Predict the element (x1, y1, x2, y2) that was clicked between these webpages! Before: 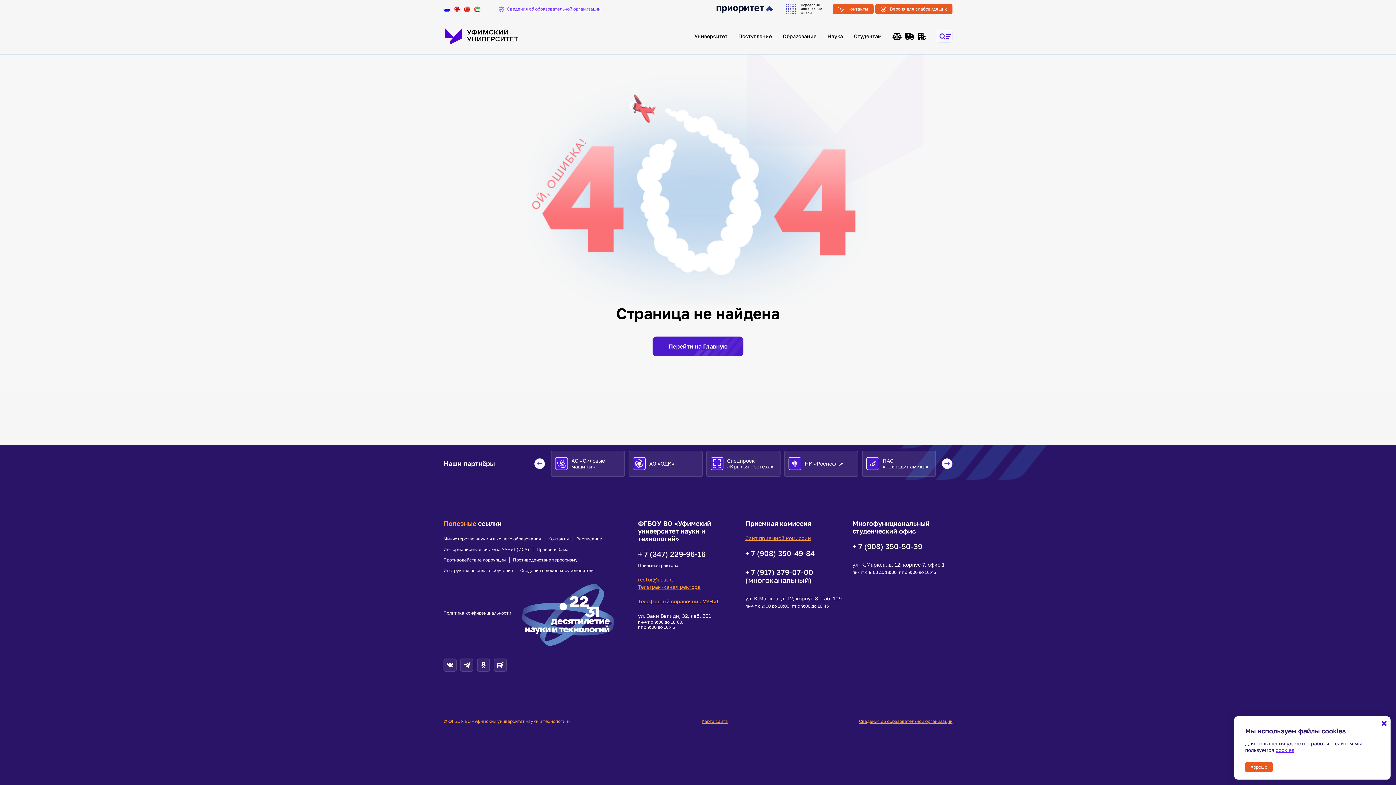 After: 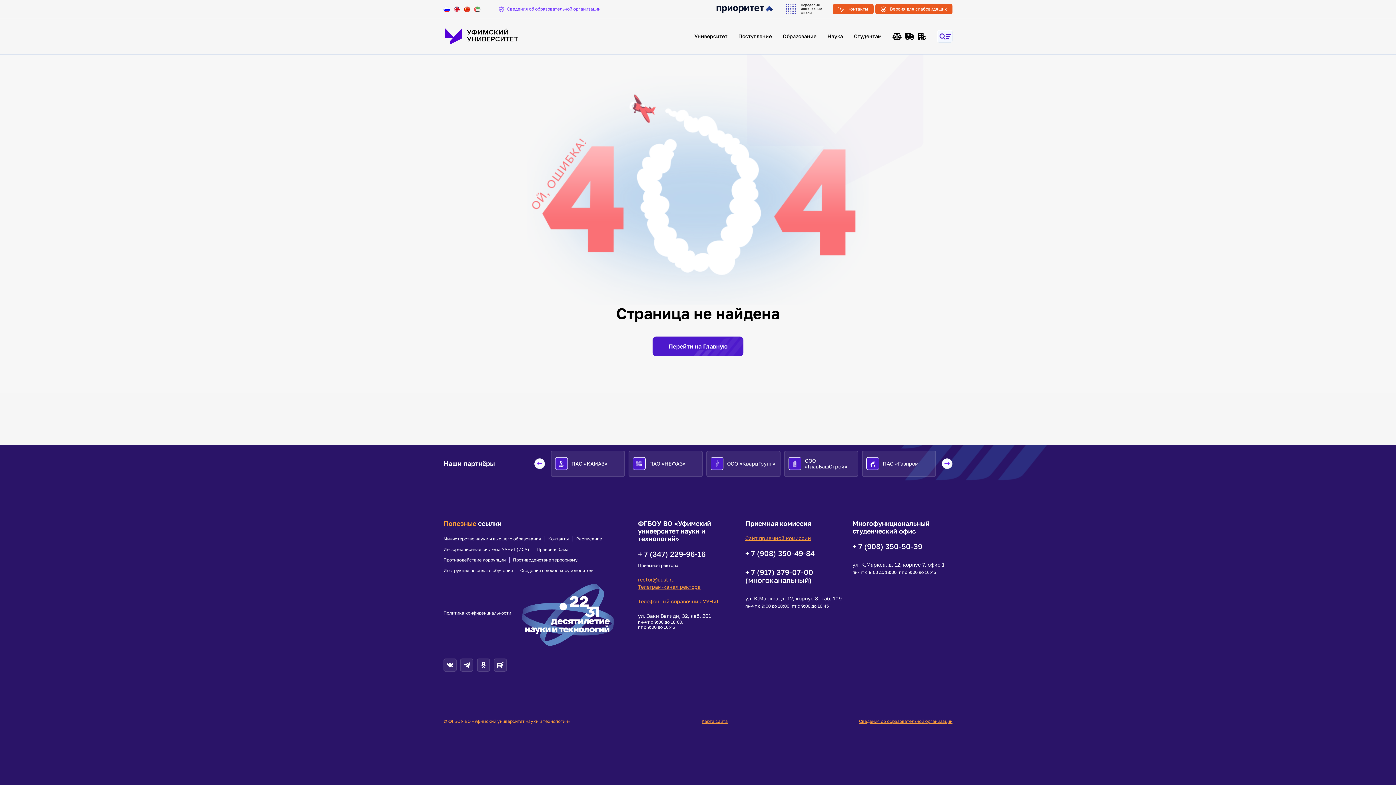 Action: bbox: (1245, 762, 1273, 772) label: Хорошо